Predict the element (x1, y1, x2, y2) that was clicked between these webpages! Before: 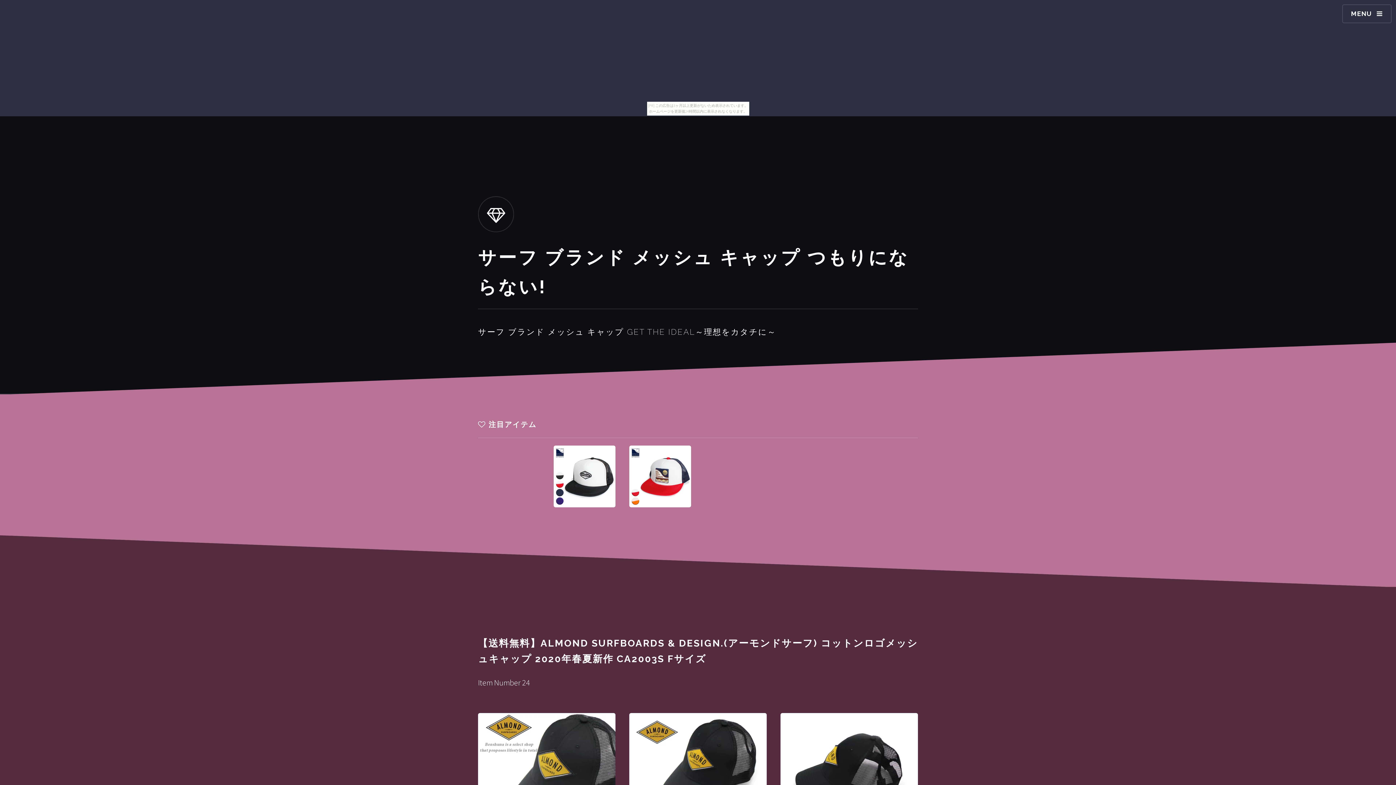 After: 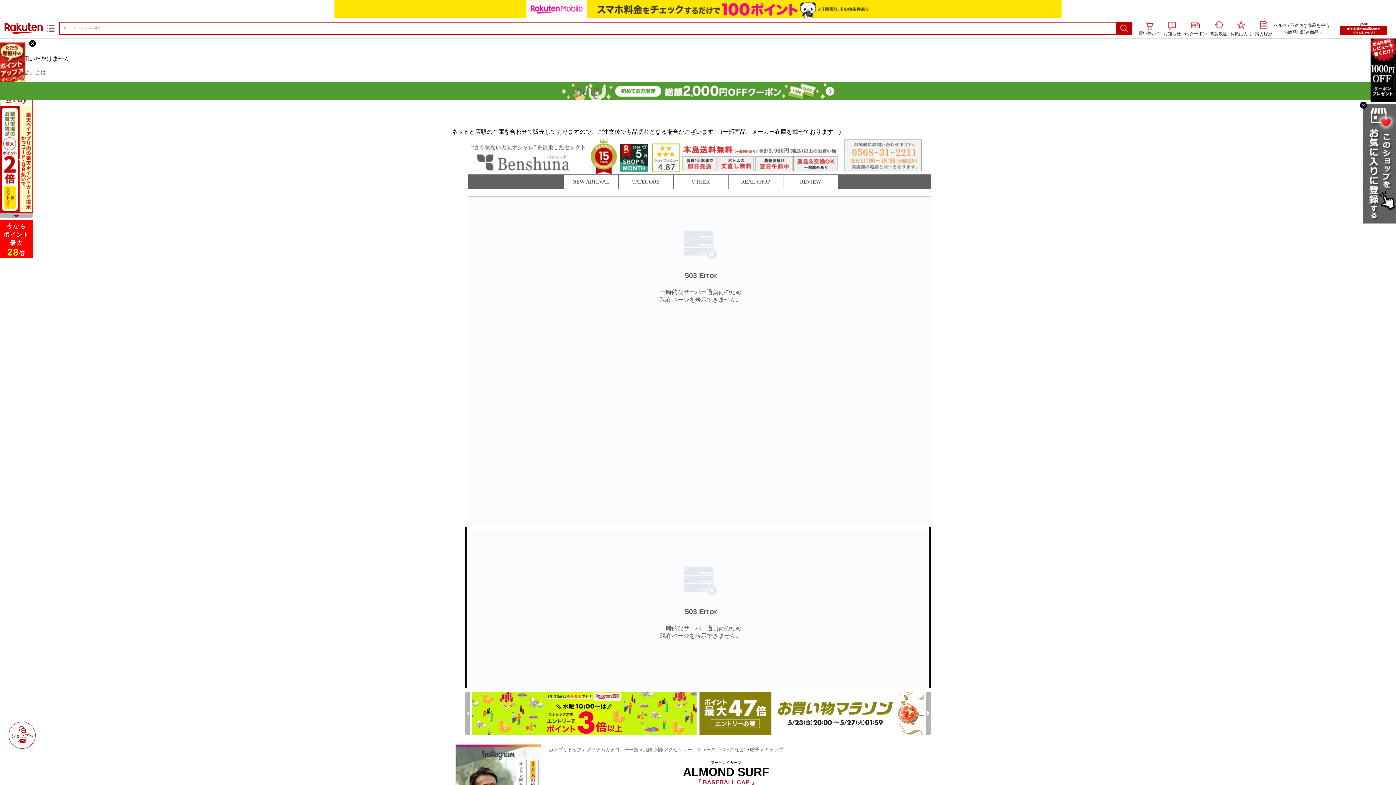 Action: bbox: (780, 713, 918, 822)